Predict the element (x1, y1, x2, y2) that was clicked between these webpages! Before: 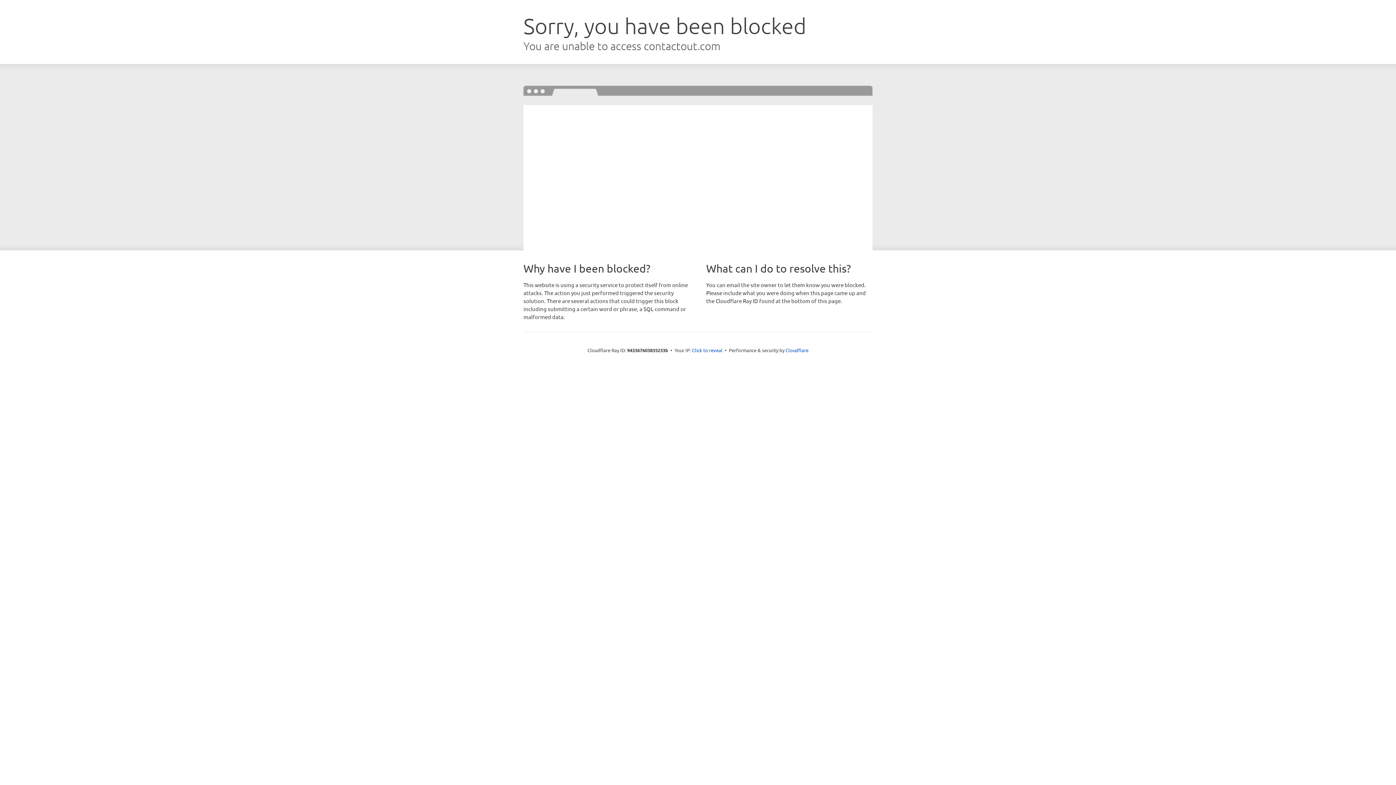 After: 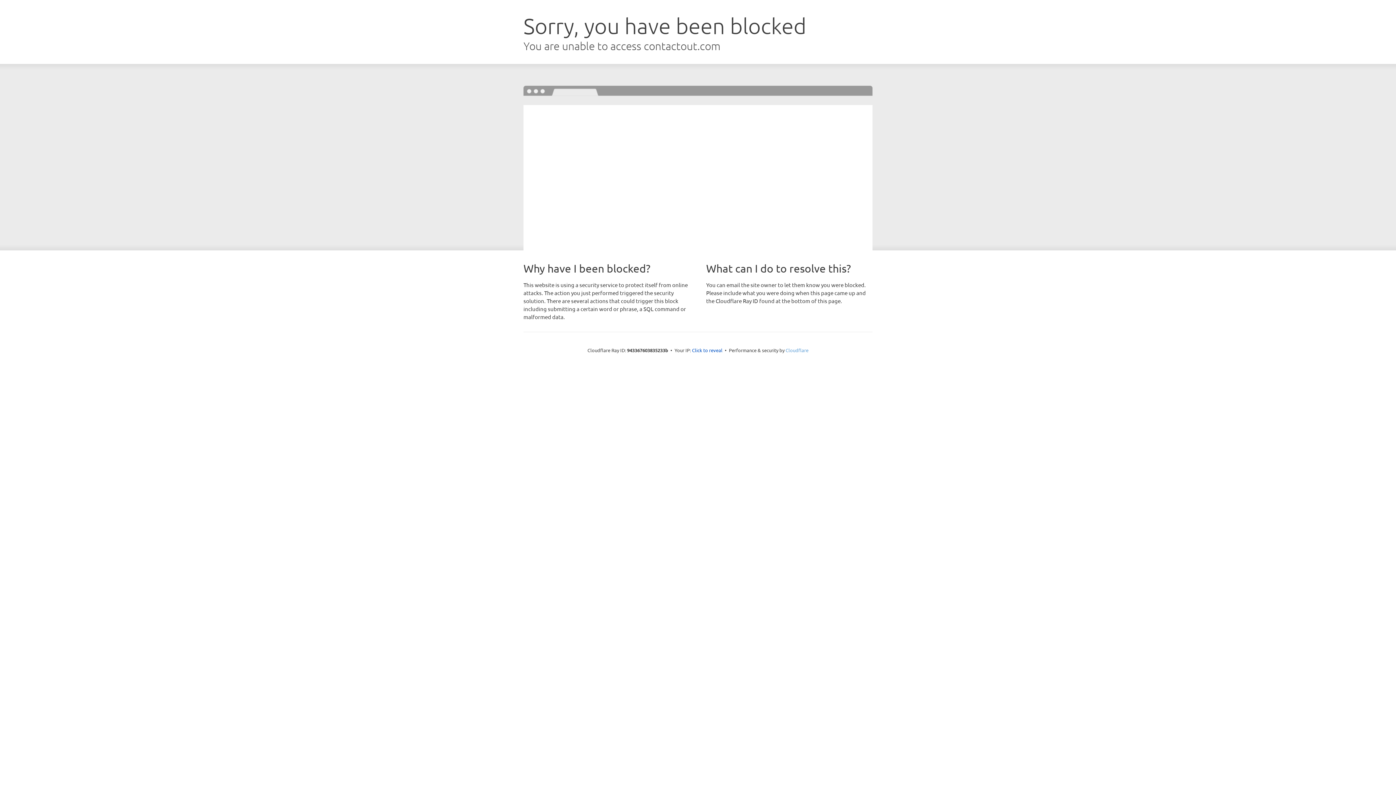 Action: bbox: (785, 347, 808, 353) label: Cloudflare